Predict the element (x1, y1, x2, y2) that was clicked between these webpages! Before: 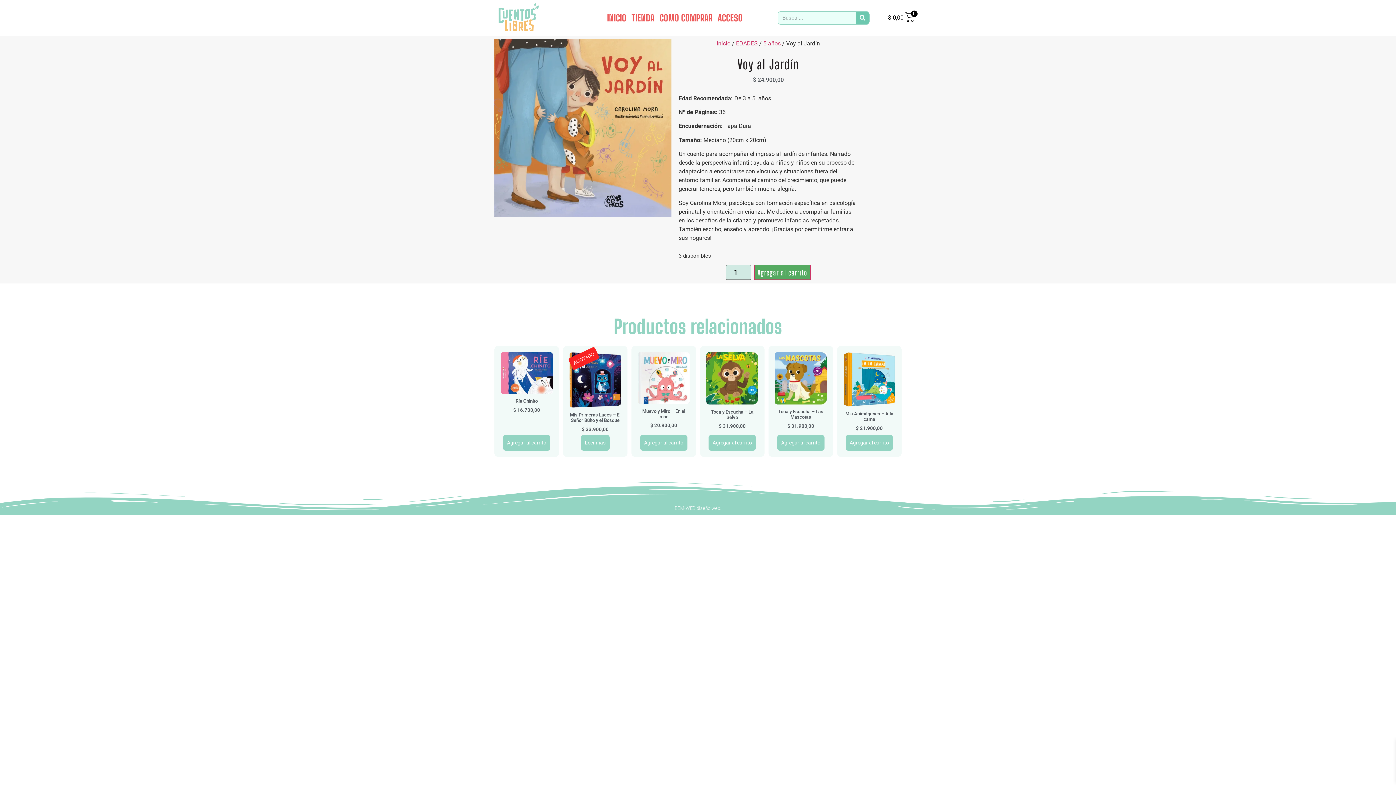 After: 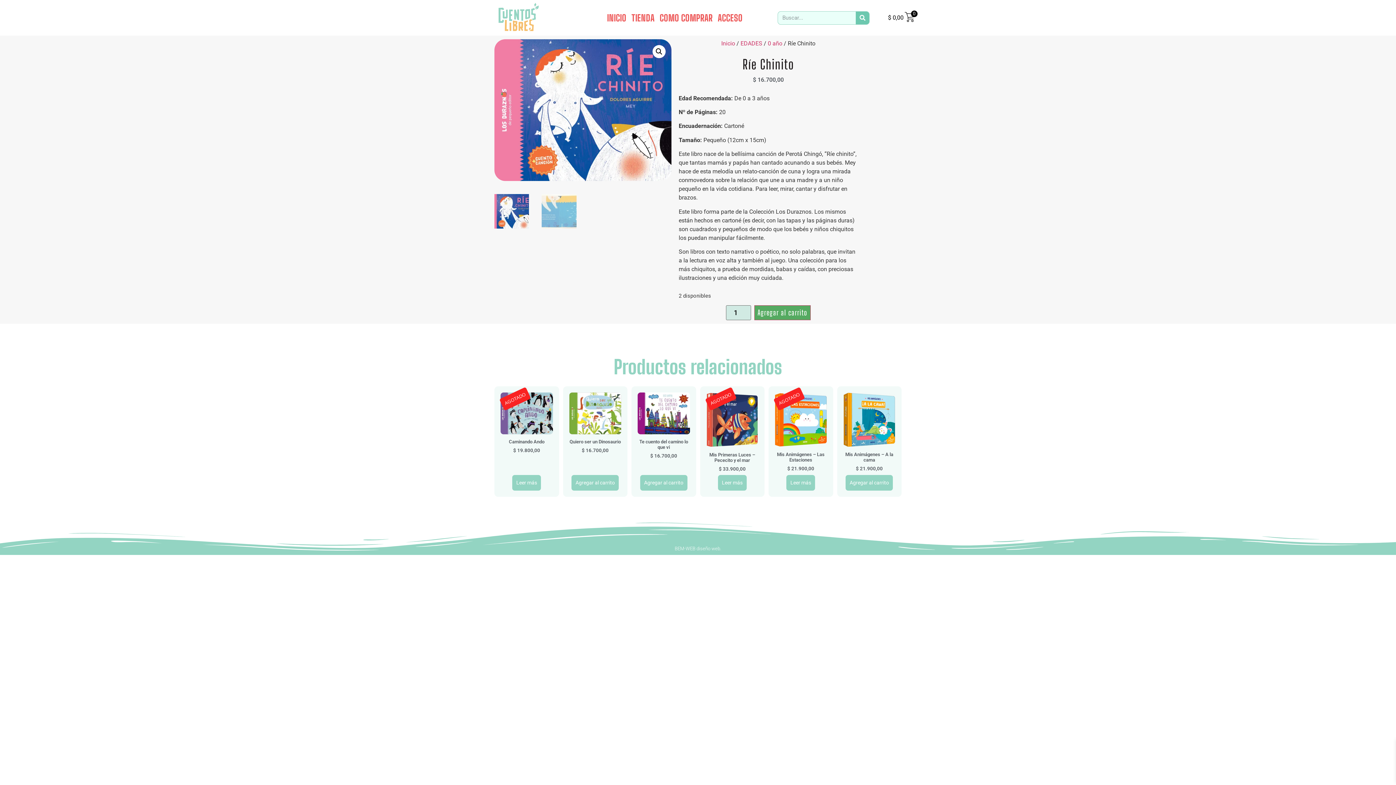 Action: bbox: (500, 352, 552, 416) label: Ríe Chinito
$ 16.700,00